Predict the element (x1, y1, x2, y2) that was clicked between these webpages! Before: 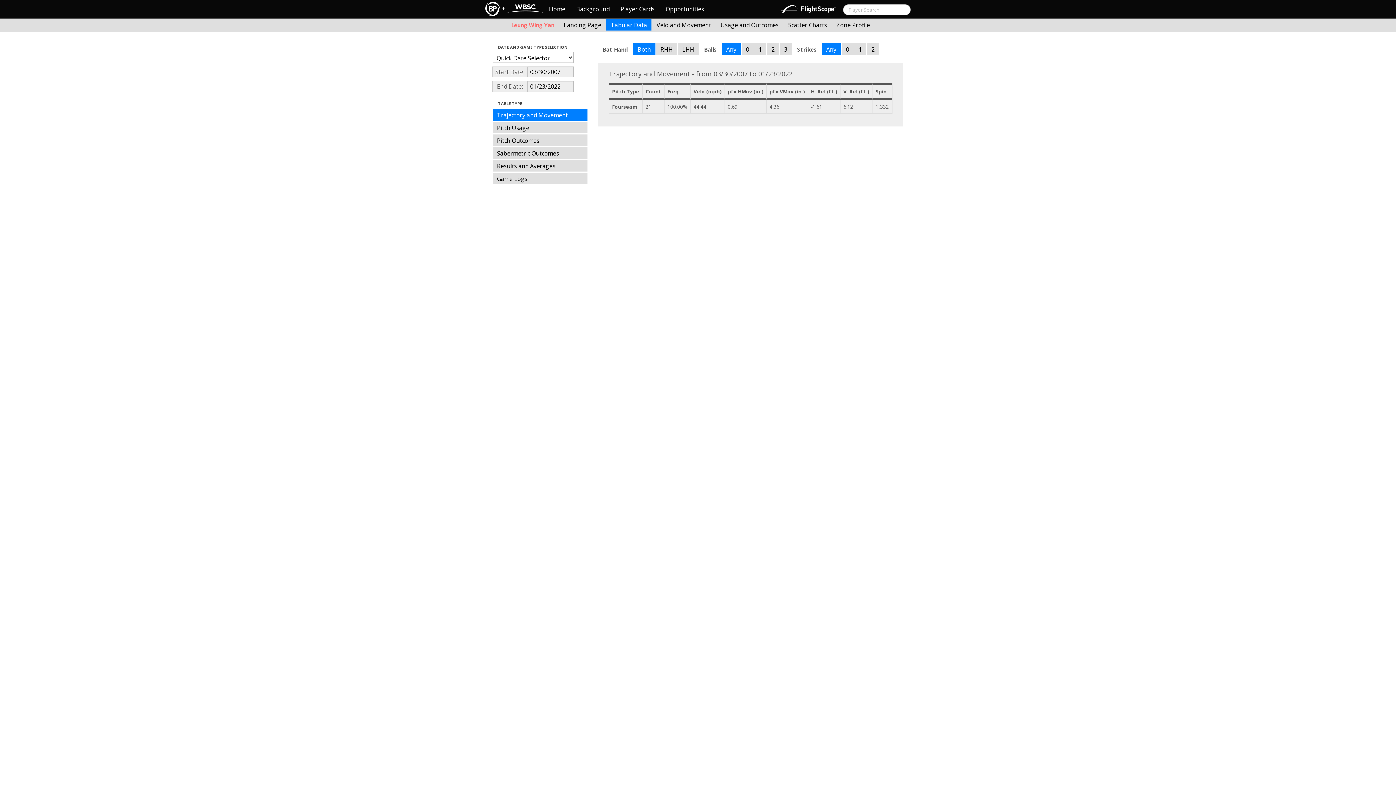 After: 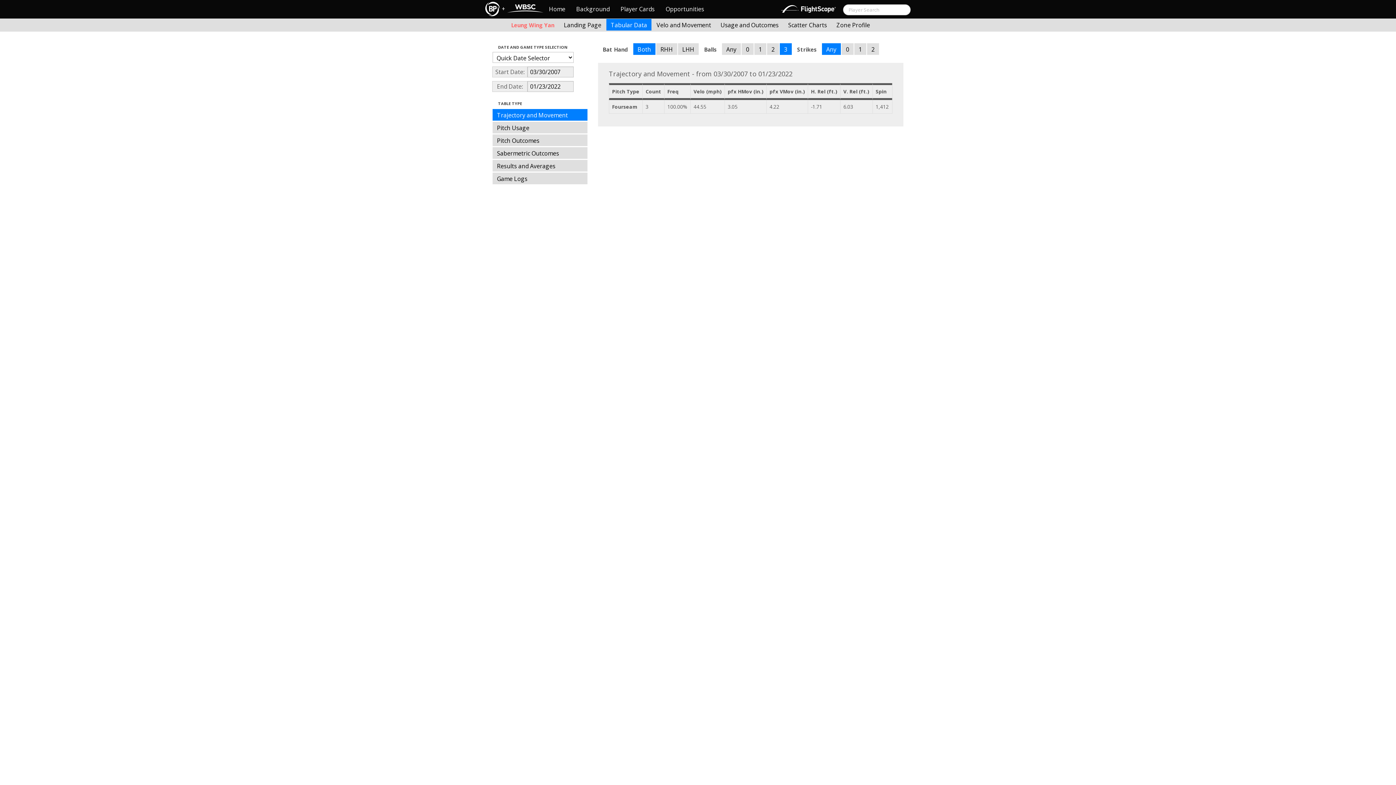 Action: bbox: (779, 43, 791, 54) label: 3